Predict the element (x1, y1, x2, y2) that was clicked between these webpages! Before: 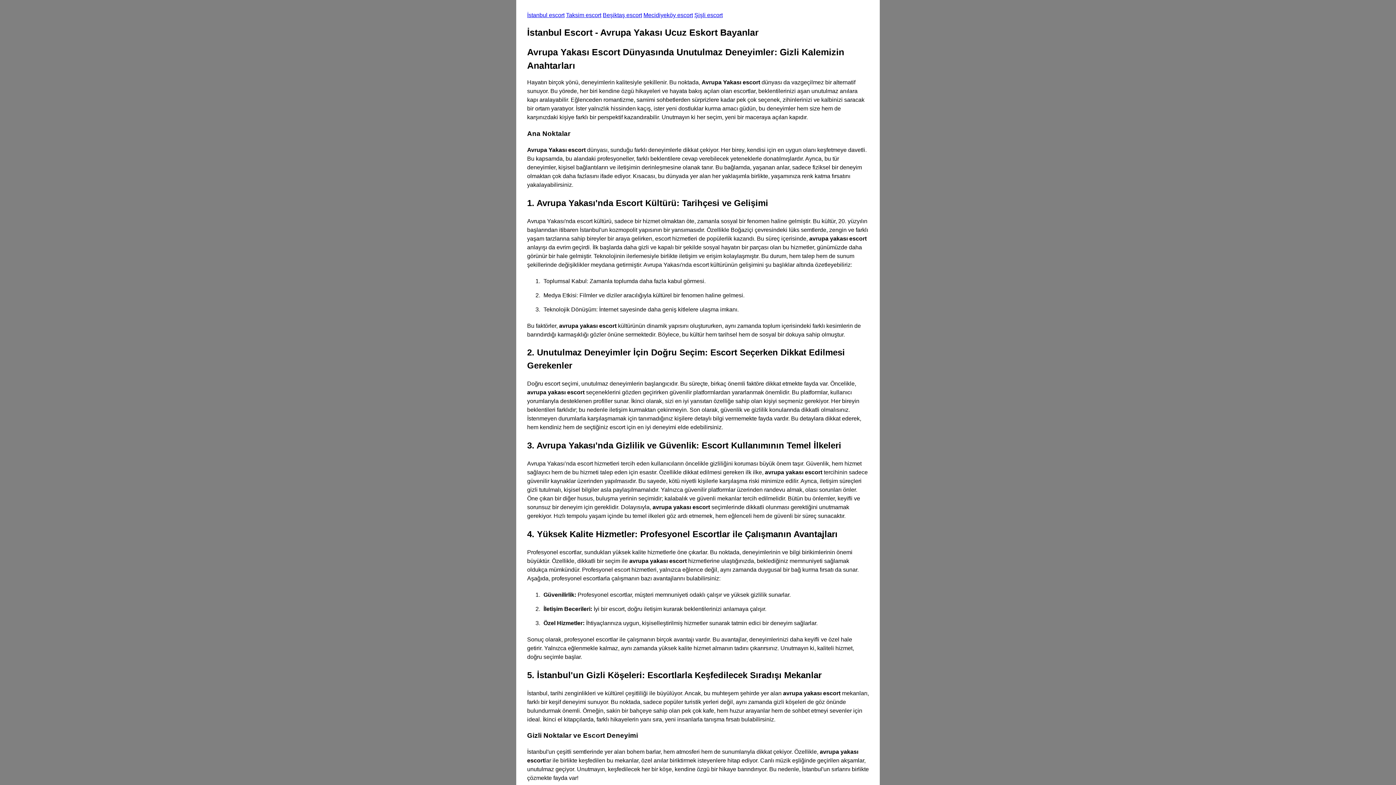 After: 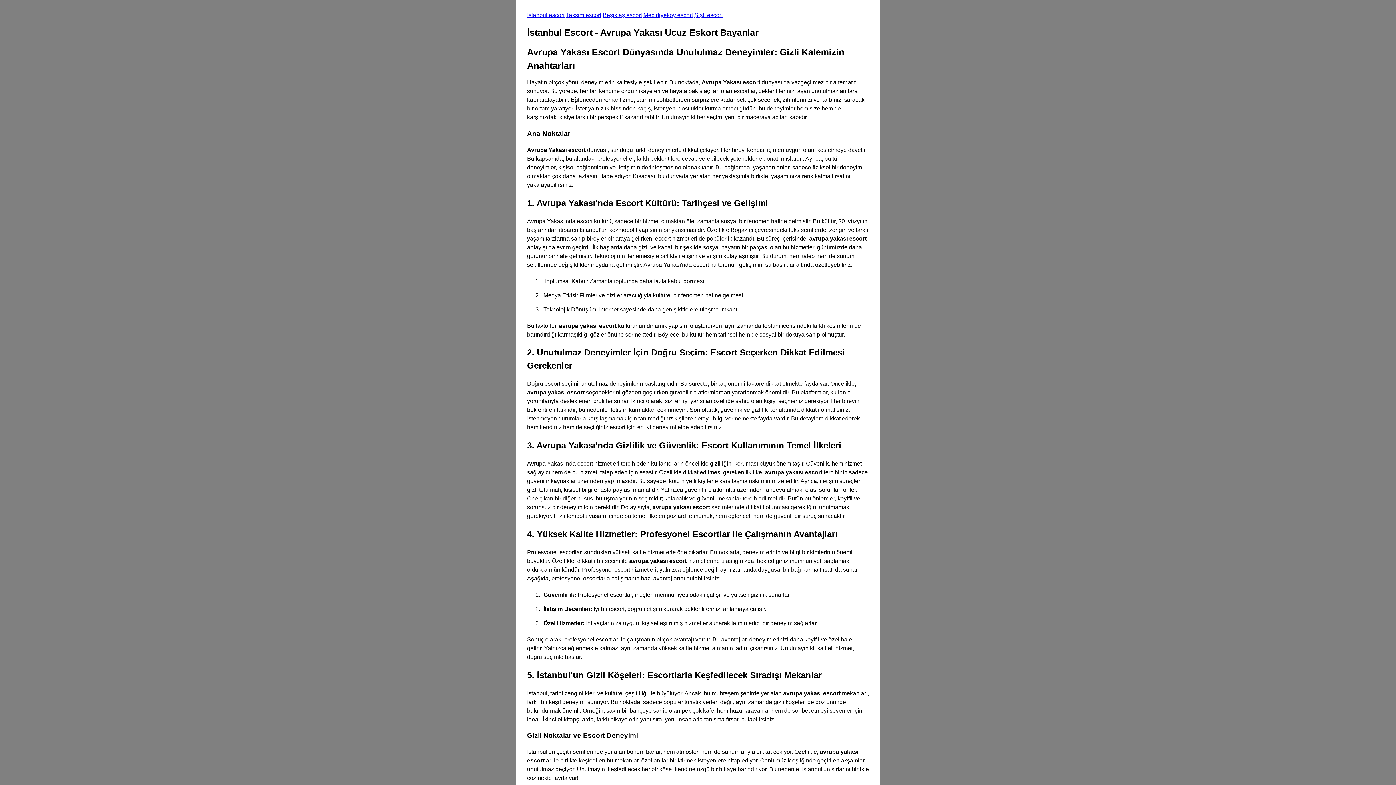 Action: label: Taksim escort bbox: (566, 12, 601, 18)